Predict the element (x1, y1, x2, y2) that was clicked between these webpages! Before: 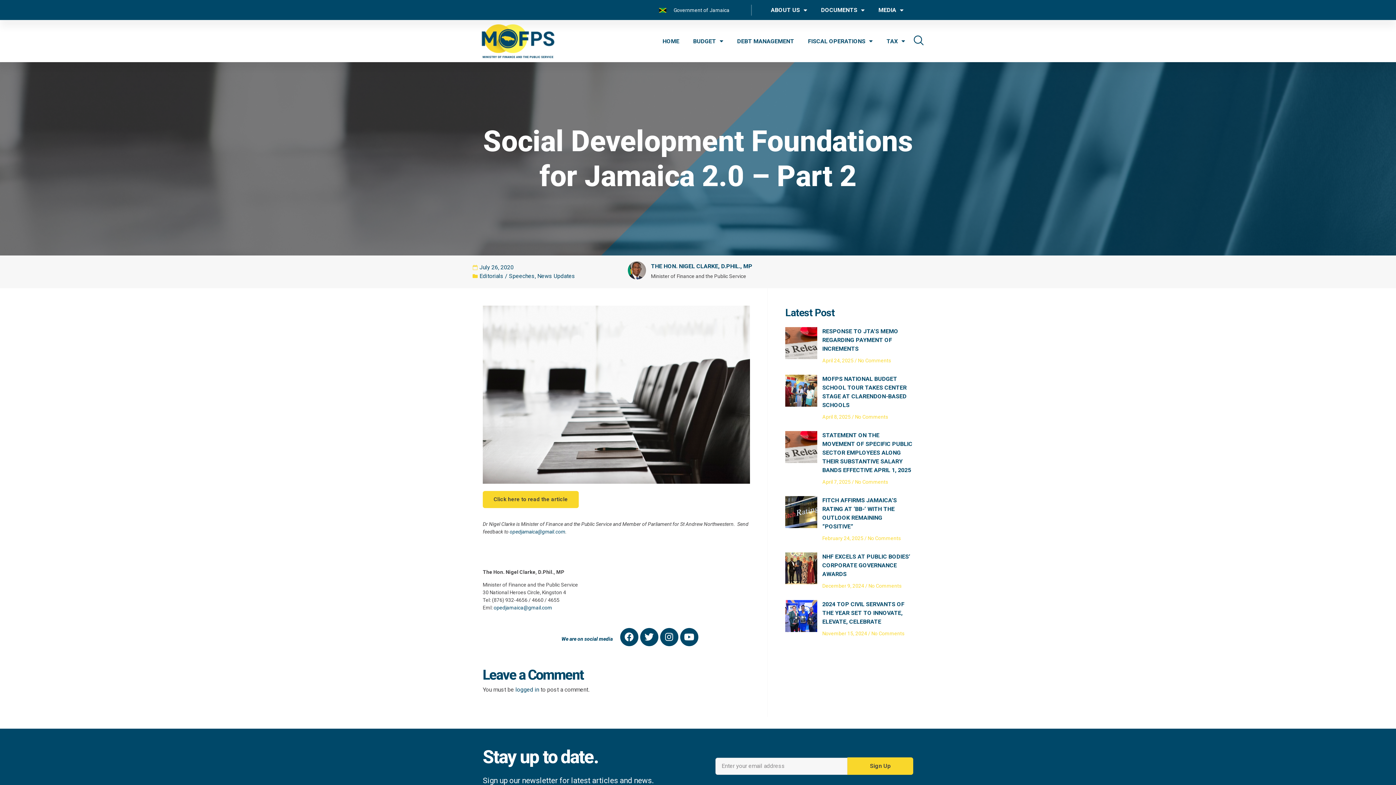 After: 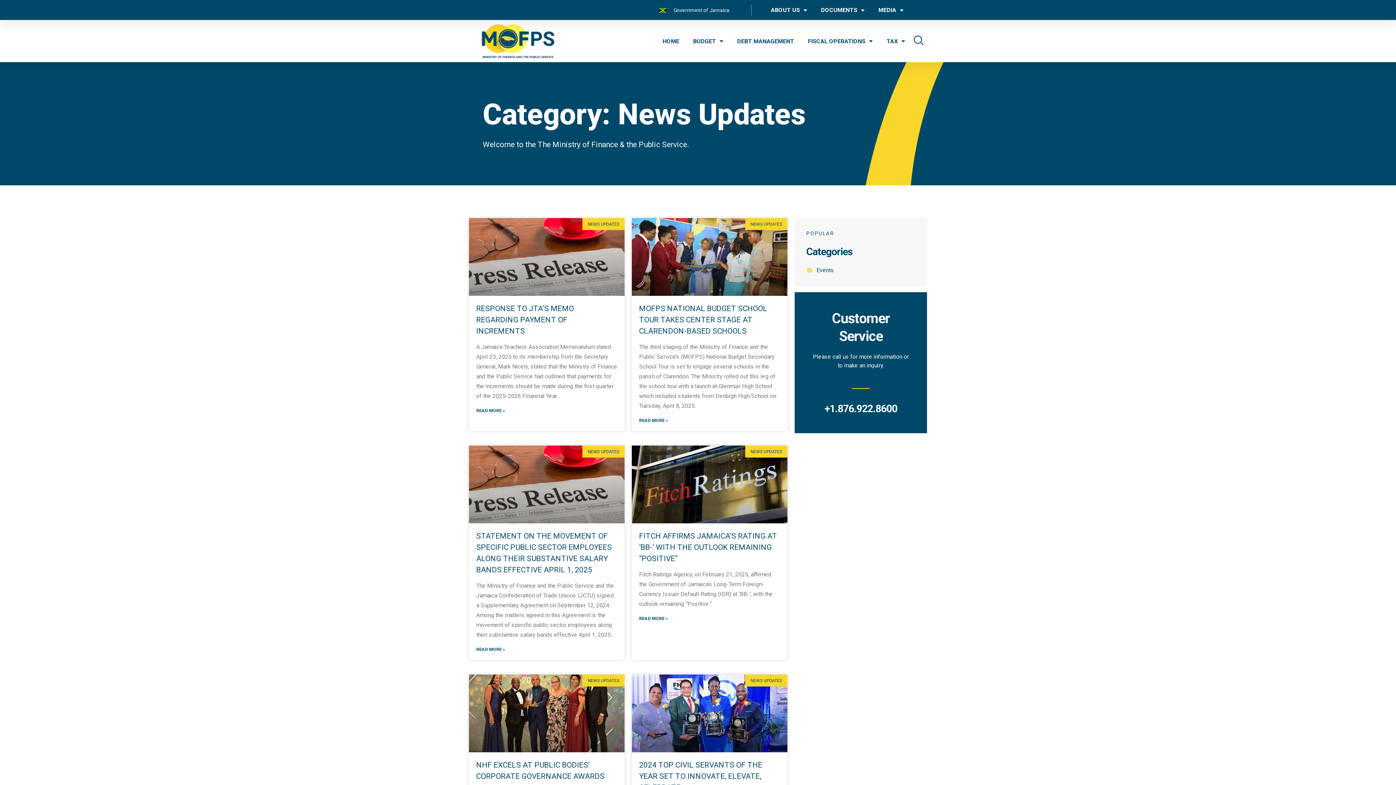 Action: bbox: (537, 272, 575, 279) label: News Updates